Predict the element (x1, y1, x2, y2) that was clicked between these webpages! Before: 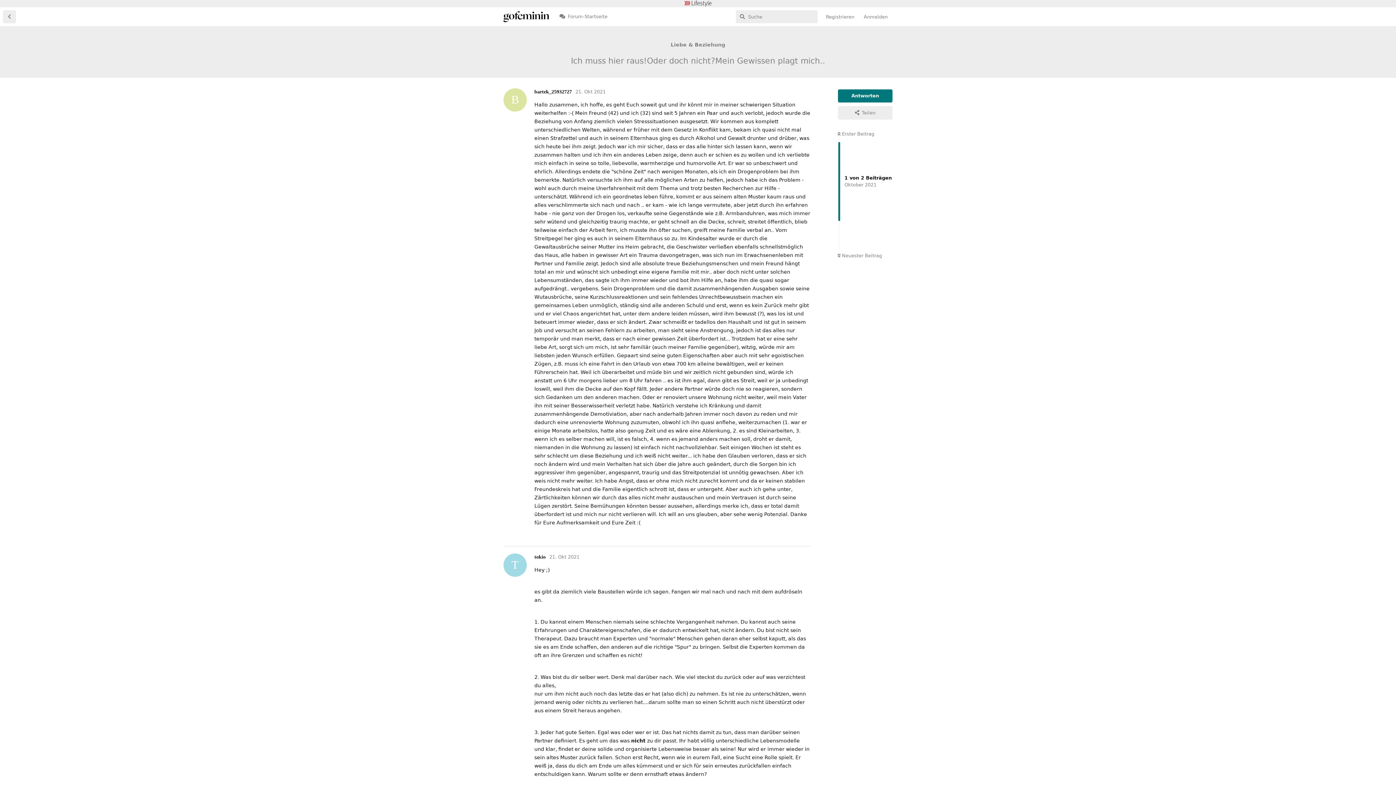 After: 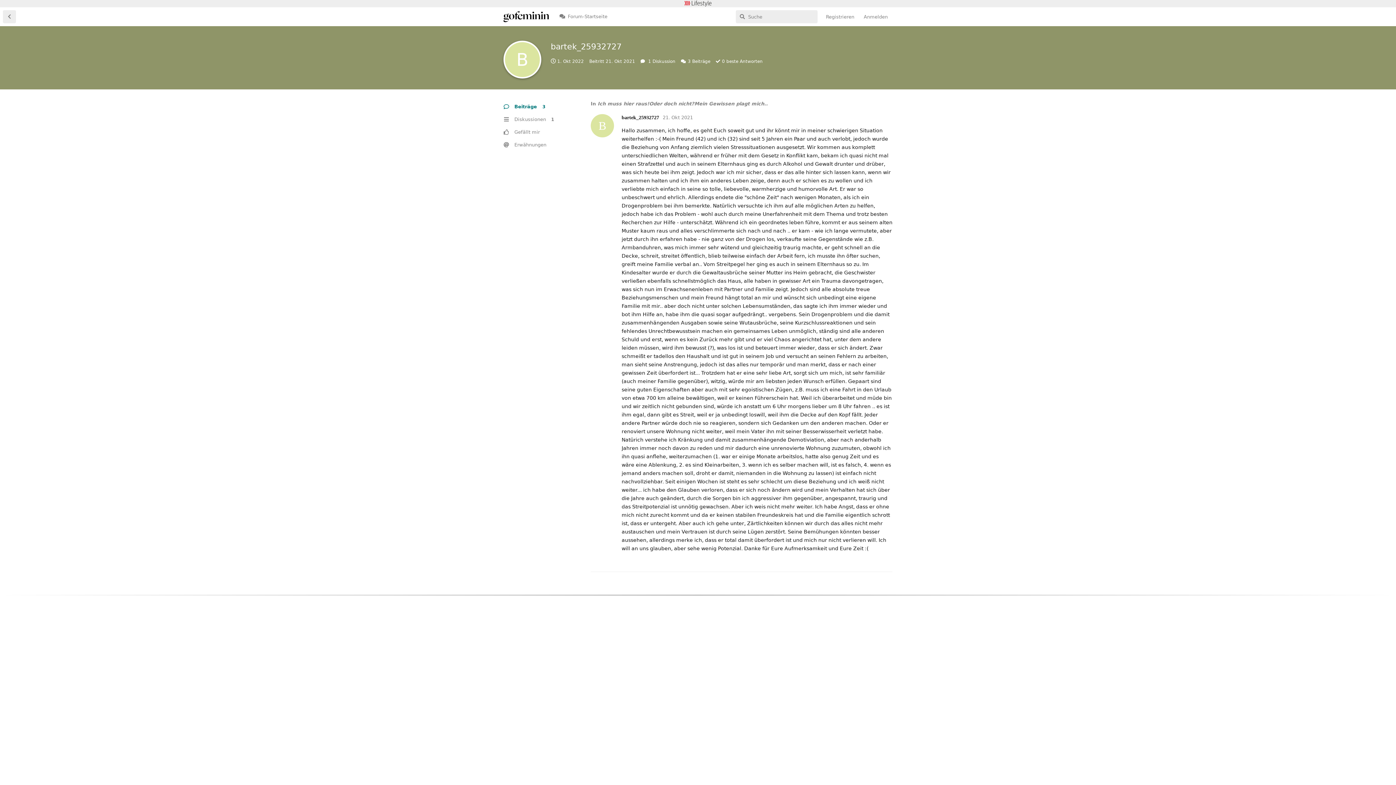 Action: bbox: (534, 89, 572, 94) label: B
bartek_25932727